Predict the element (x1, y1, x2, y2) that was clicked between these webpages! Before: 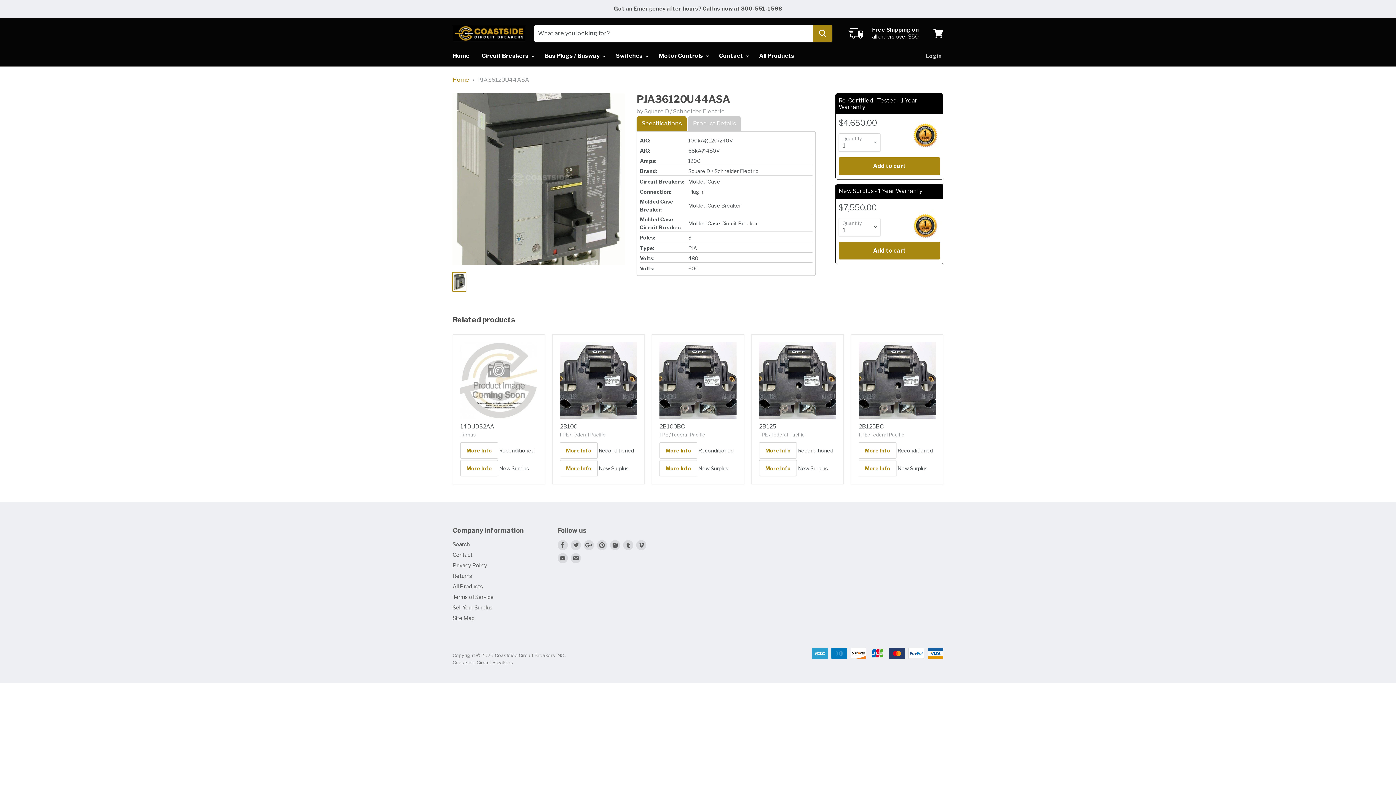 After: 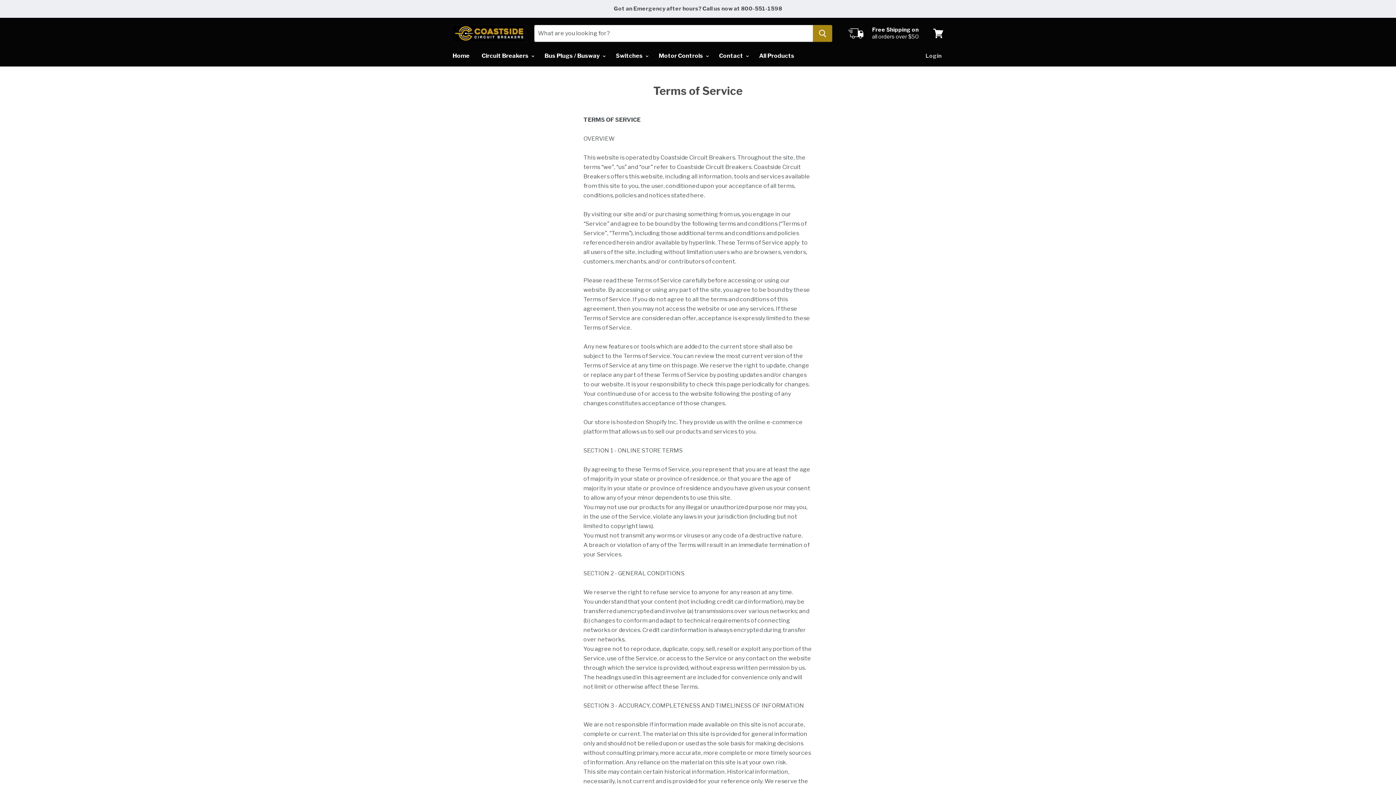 Action: bbox: (452, 594, 493, 600) label: Terms of Service